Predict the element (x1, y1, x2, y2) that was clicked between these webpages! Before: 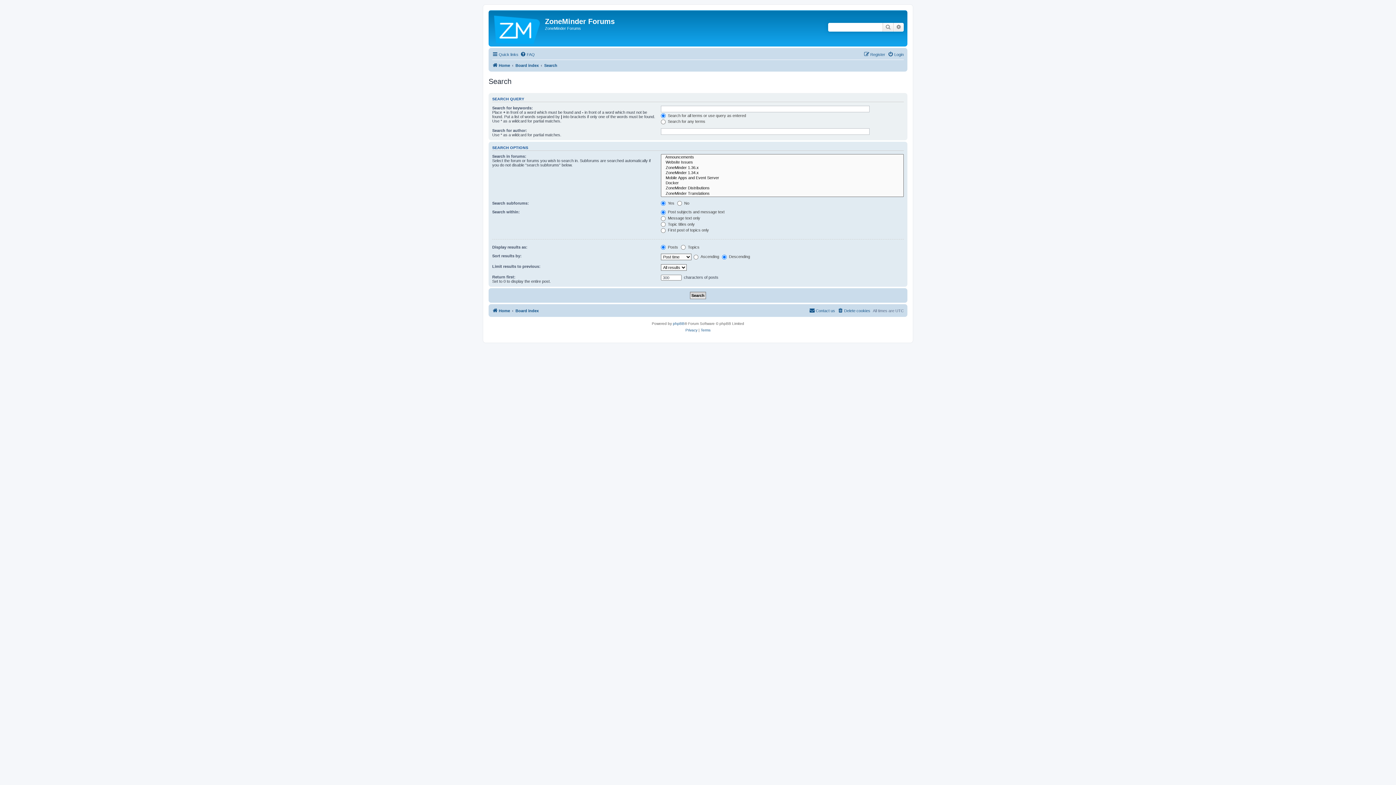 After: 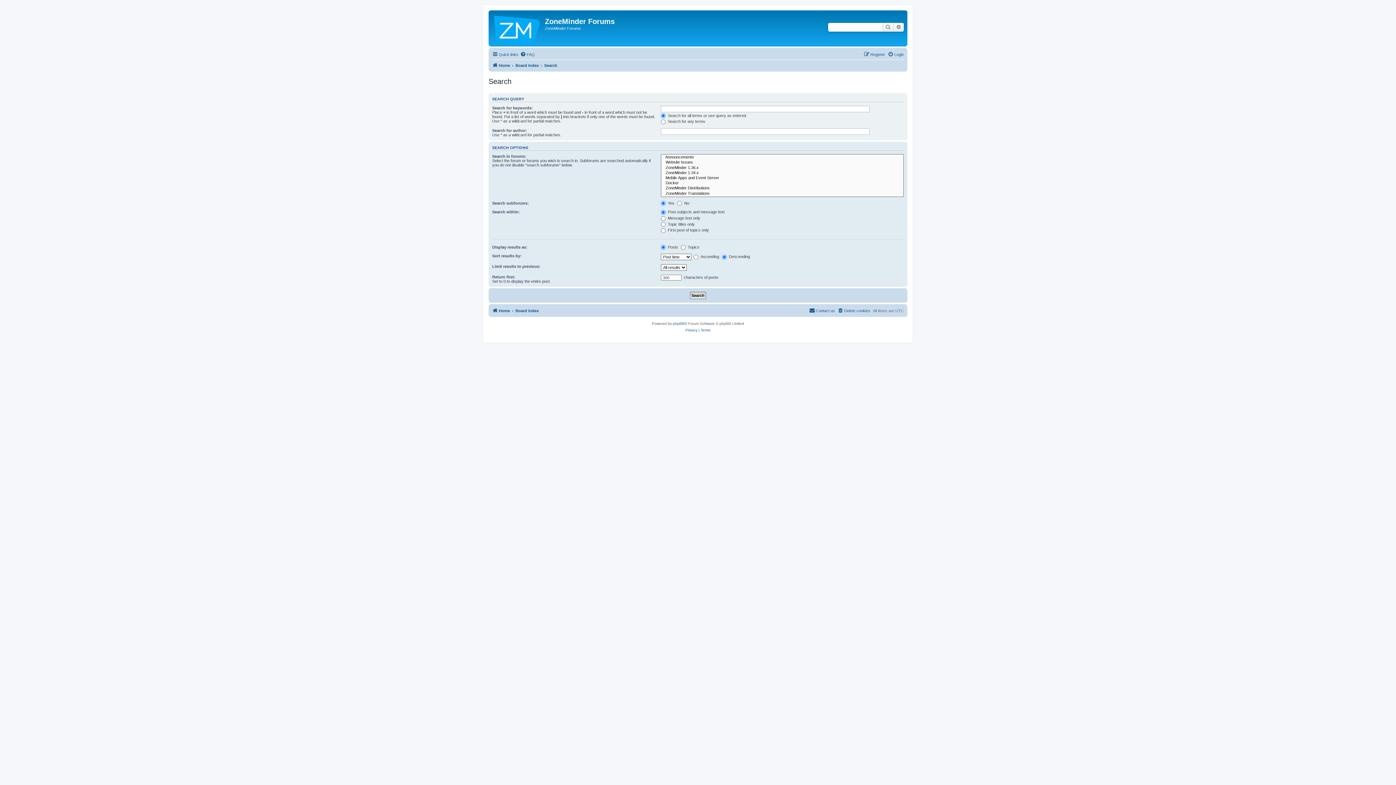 Action: bbox: (544, 61, 557, 69) label: Search